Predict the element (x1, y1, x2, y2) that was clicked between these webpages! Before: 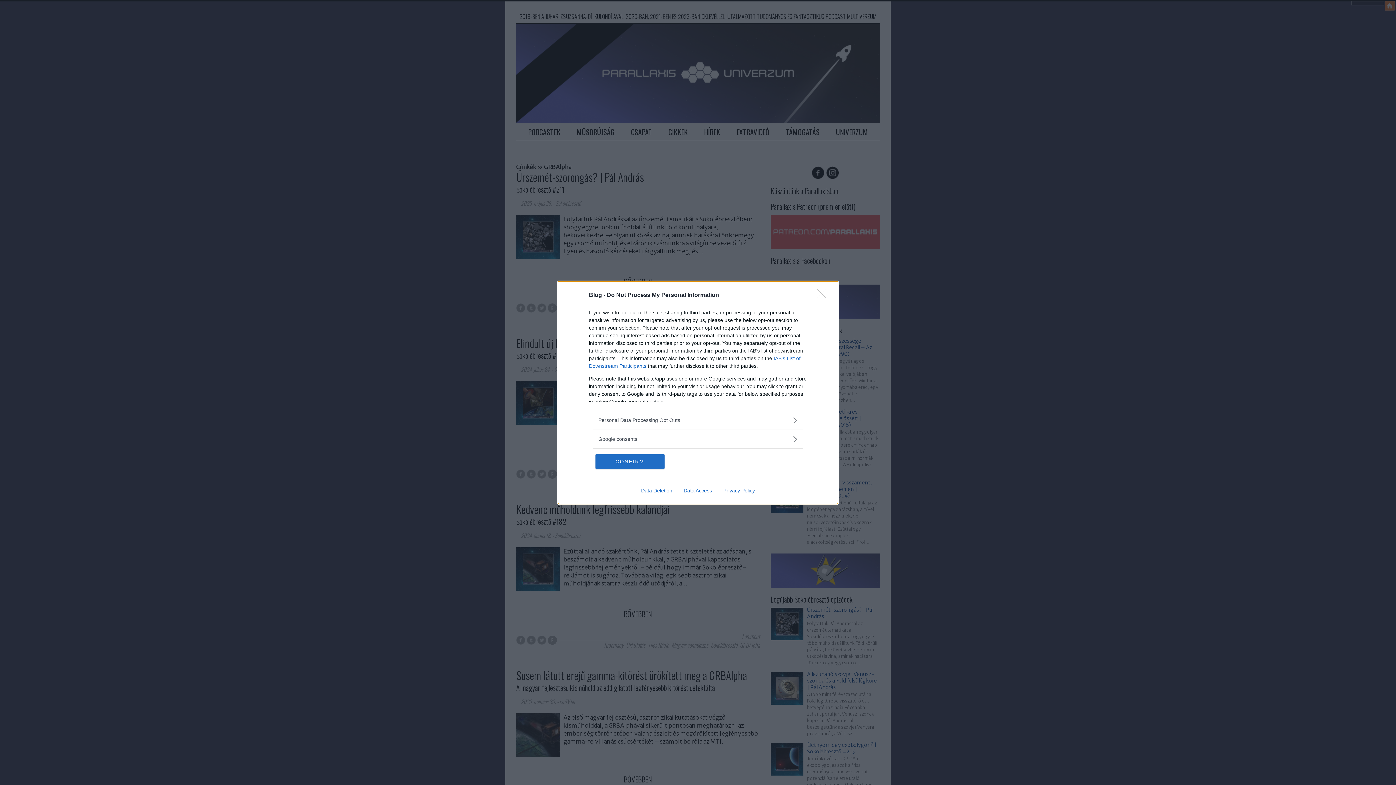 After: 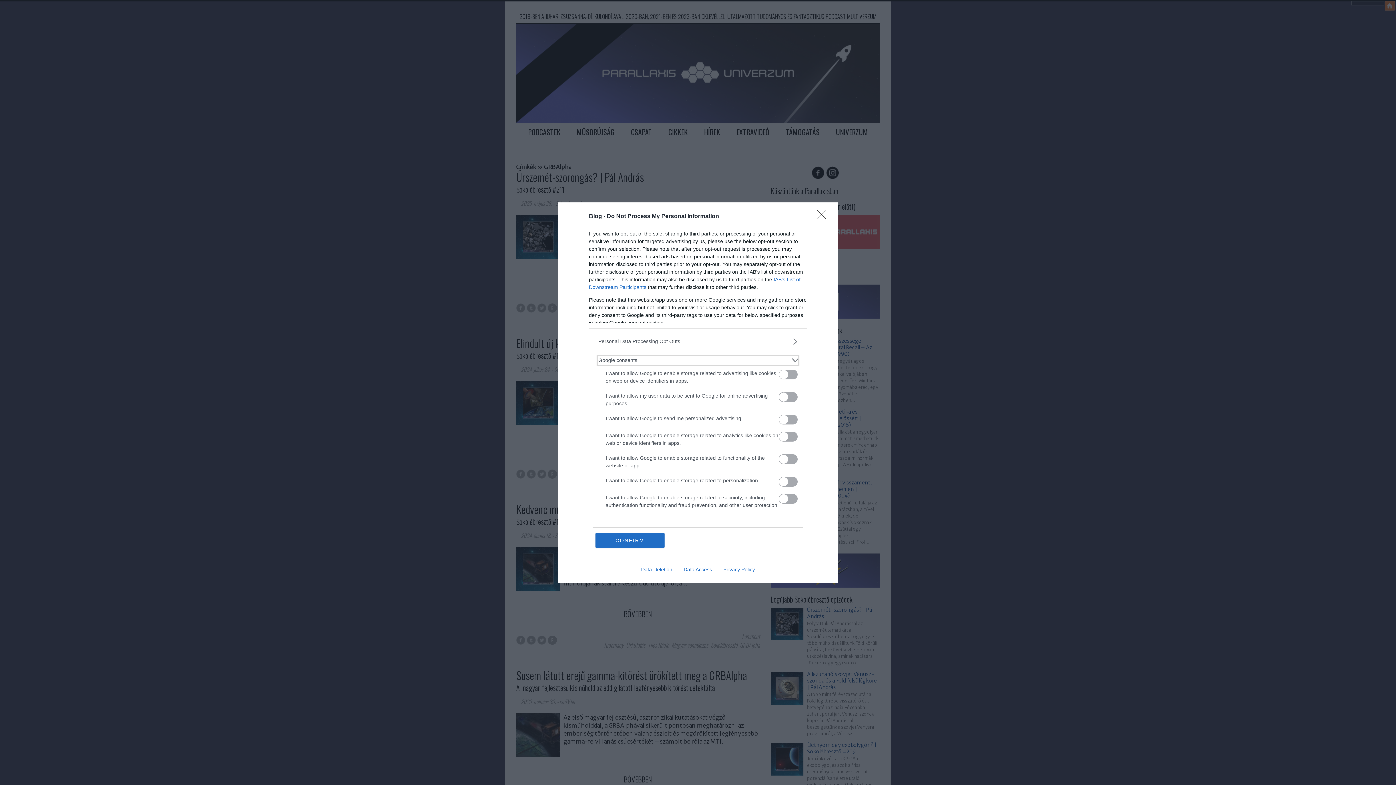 Action: bbox: (598, 435, 797, 443) label: Google consents